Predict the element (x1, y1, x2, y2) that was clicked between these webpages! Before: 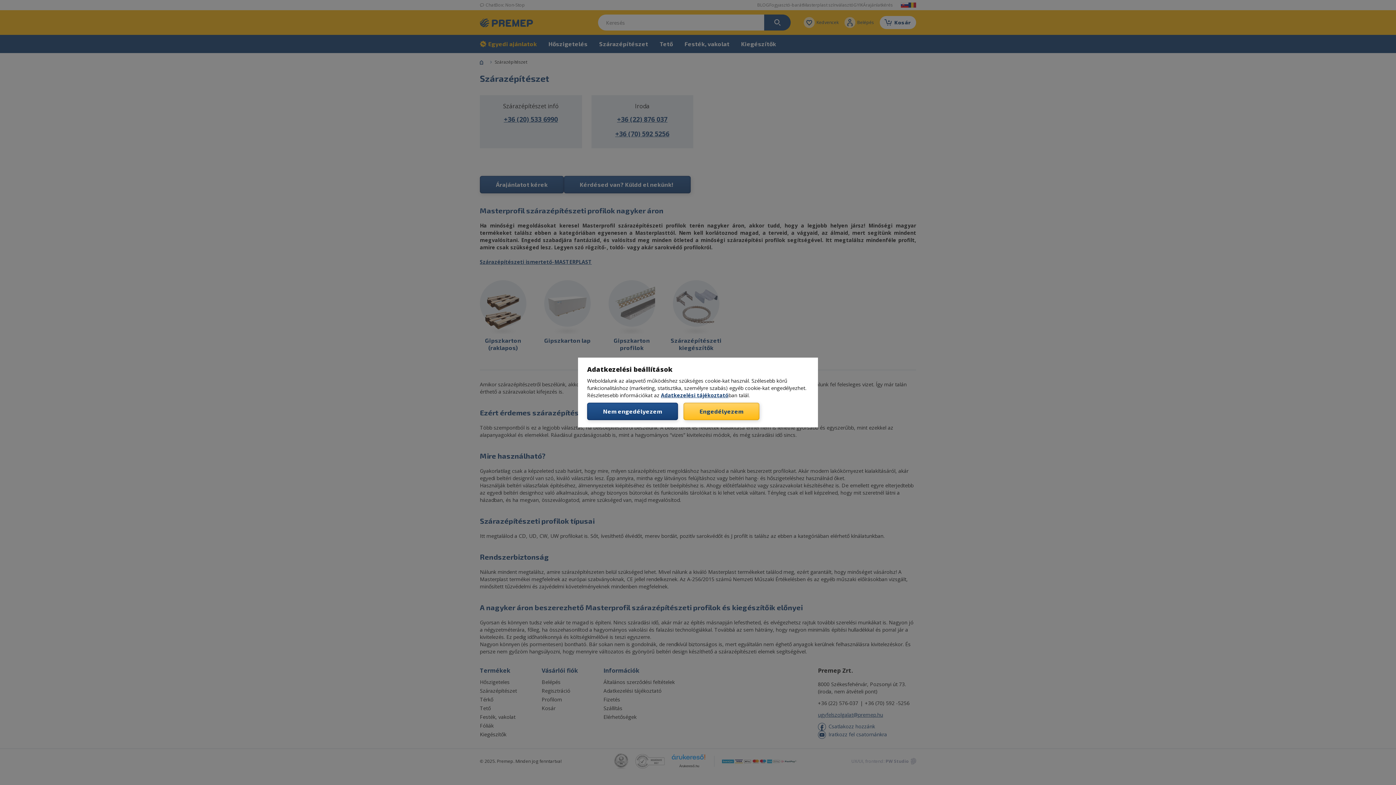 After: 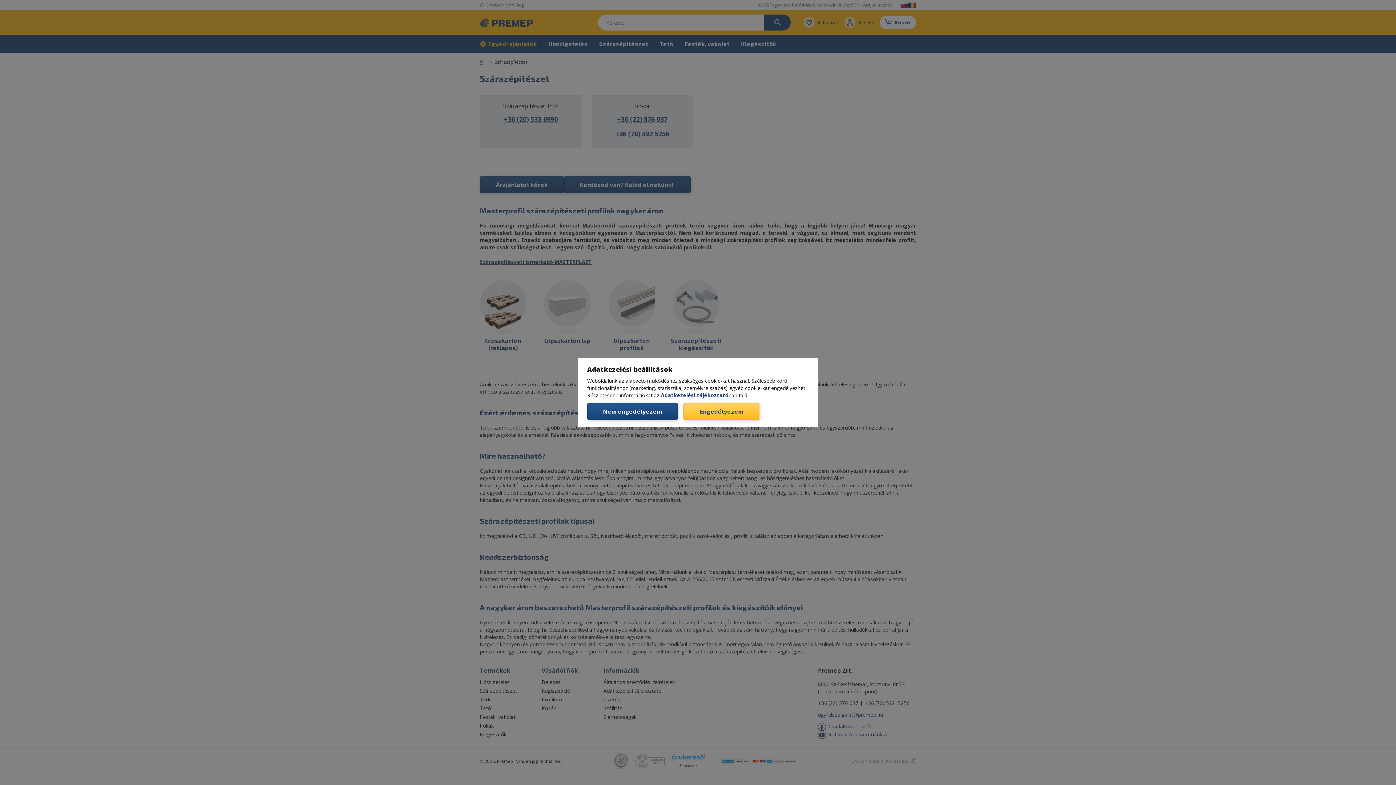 Action: label: Adatkezelési tájékoztató bbox: (661, 392, 728, 398)